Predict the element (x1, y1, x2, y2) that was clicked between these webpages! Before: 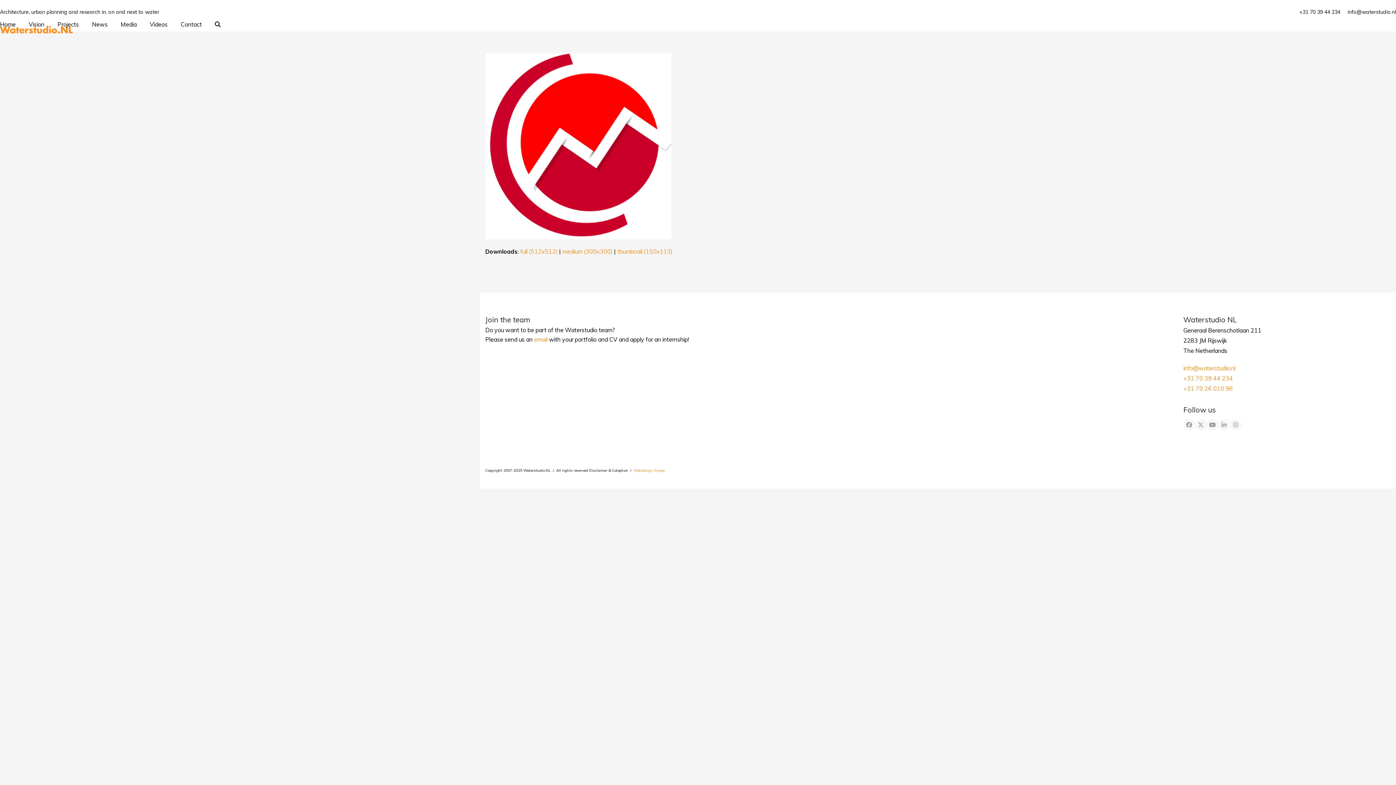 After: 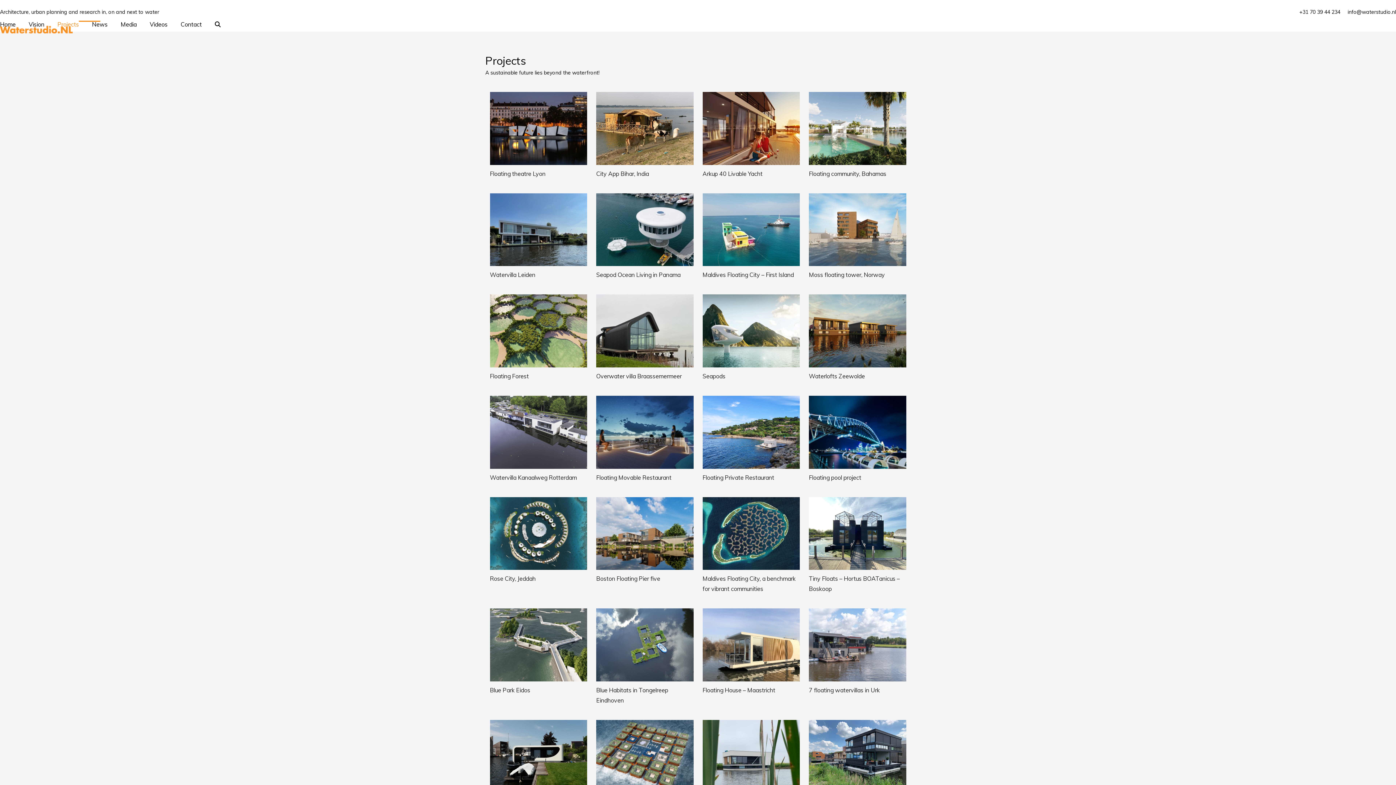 Action: label: Projects bbox: (57, 15, 78, 33)